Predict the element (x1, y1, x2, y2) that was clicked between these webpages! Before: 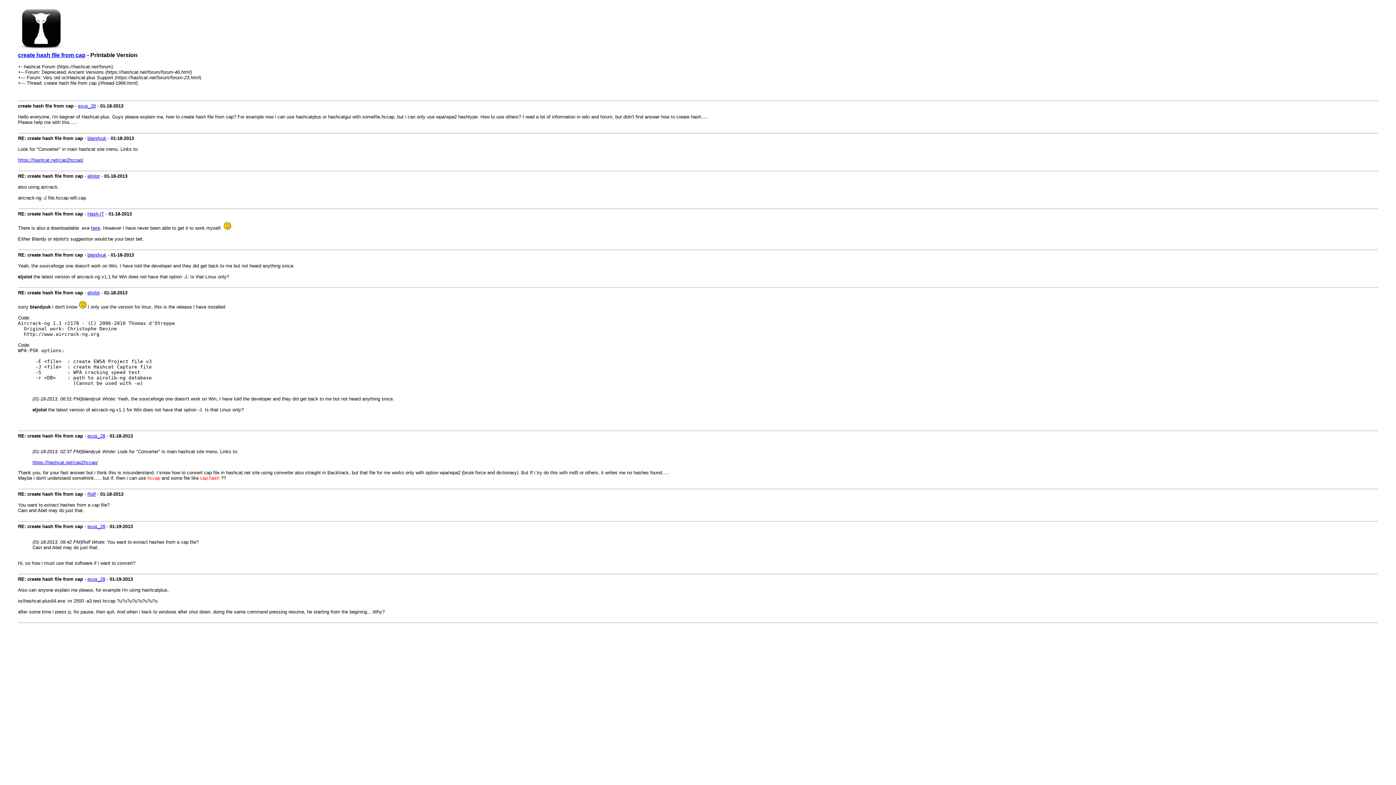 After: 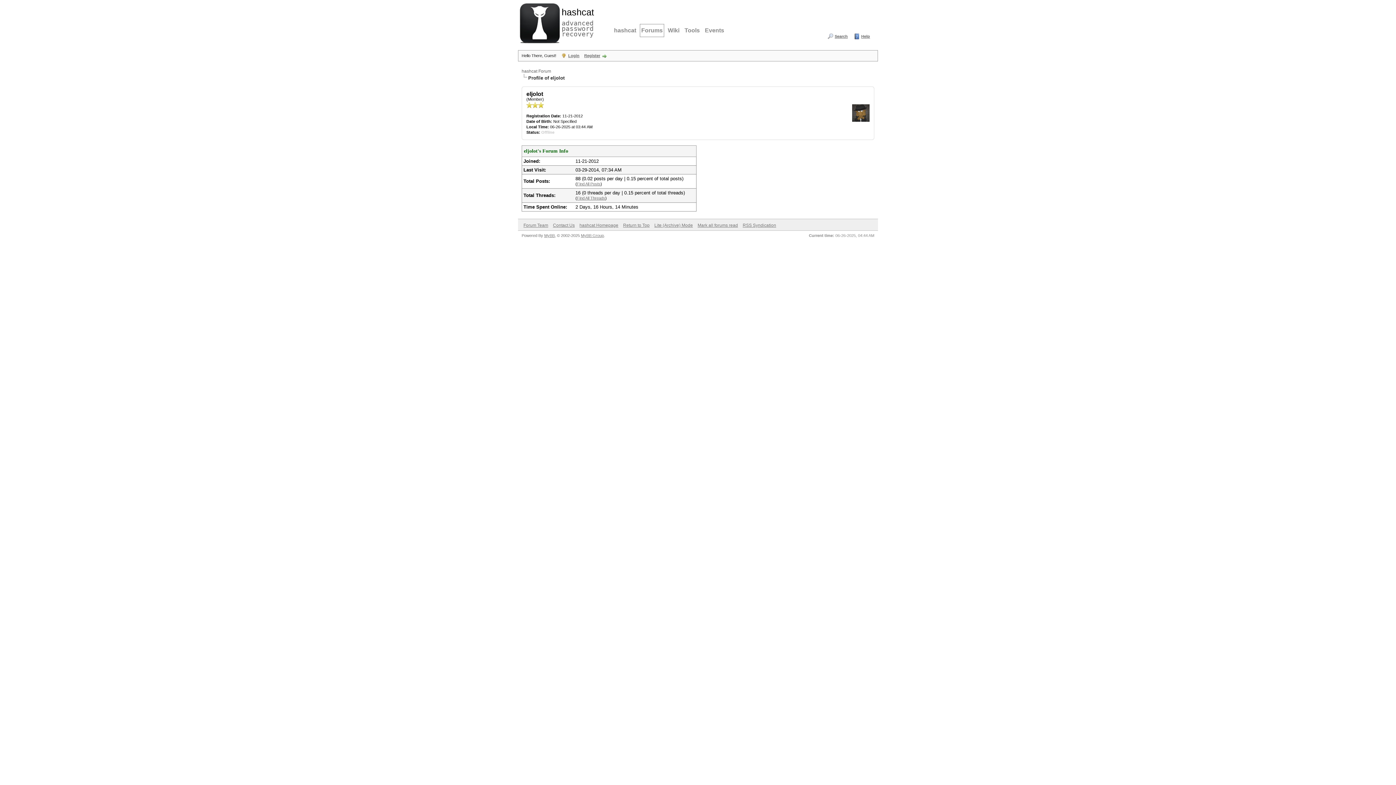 Action: bbox: (87, 290, 99, 295) label: eljolot